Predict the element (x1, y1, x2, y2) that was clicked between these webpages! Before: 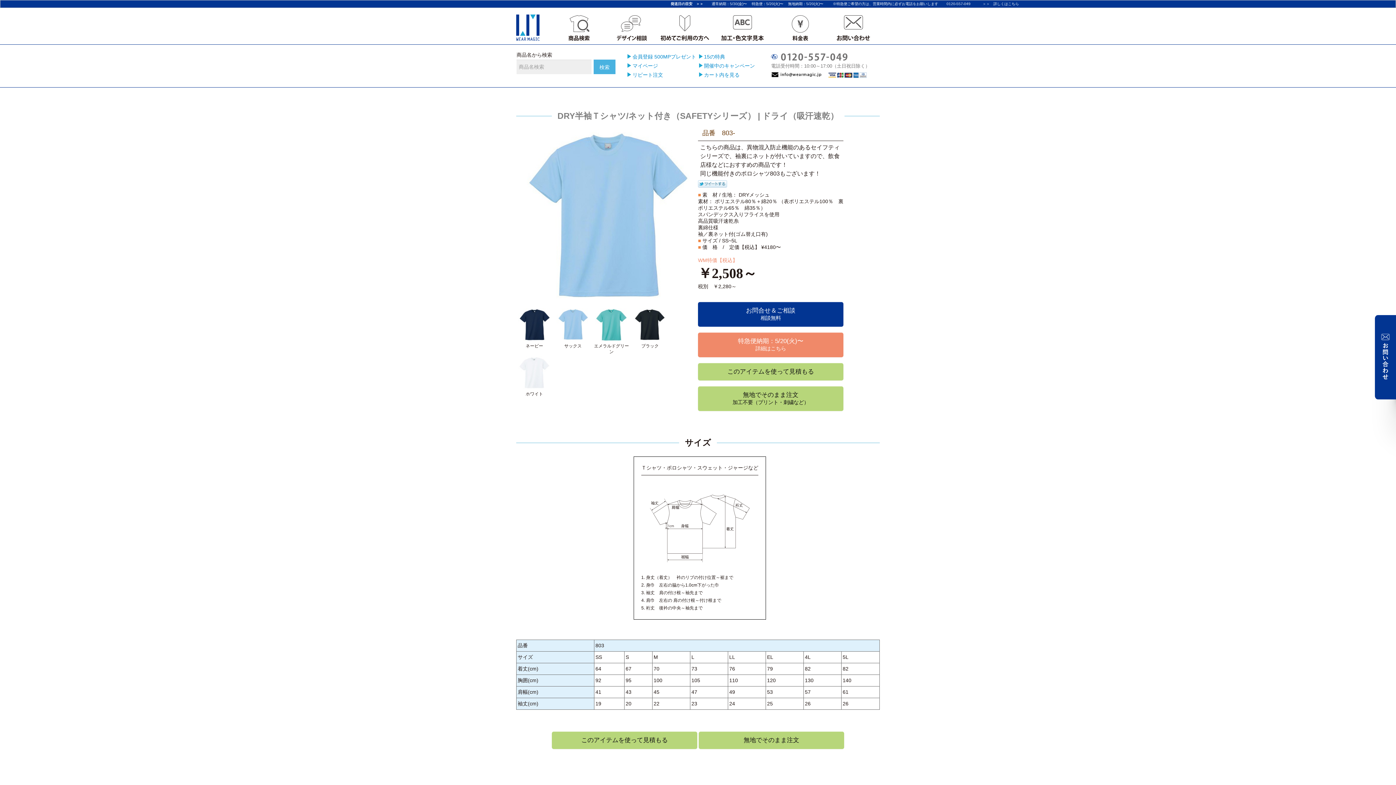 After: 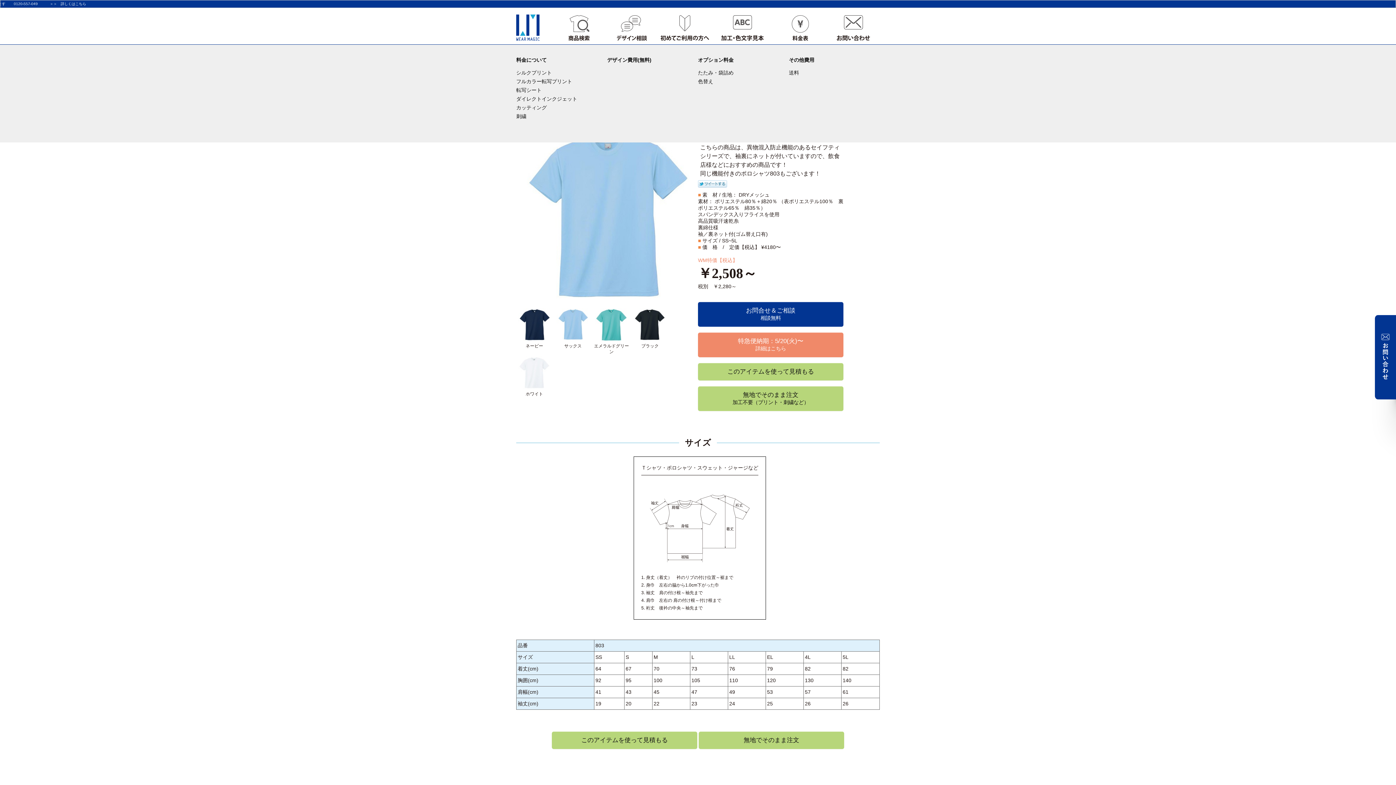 Action: bbox: (774, 15, 827, 40)